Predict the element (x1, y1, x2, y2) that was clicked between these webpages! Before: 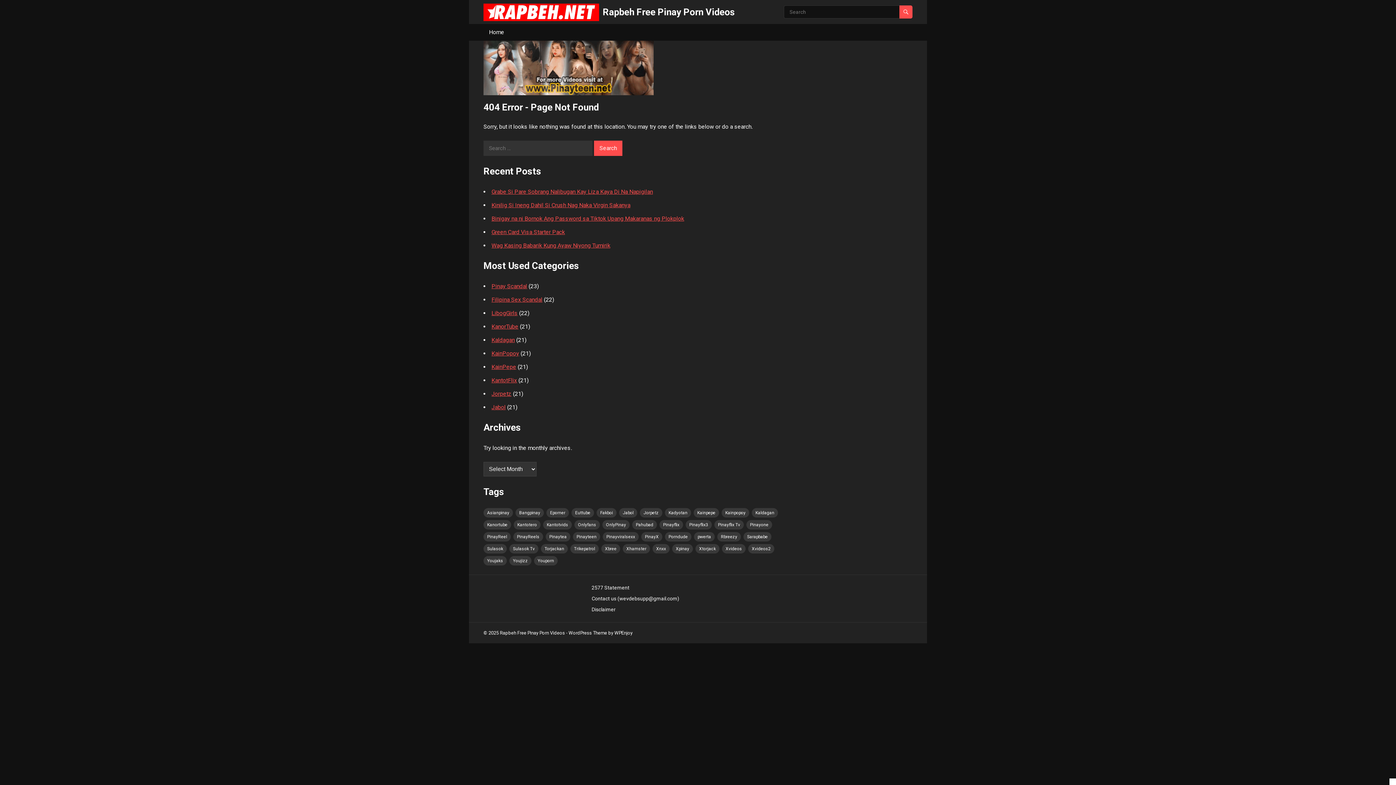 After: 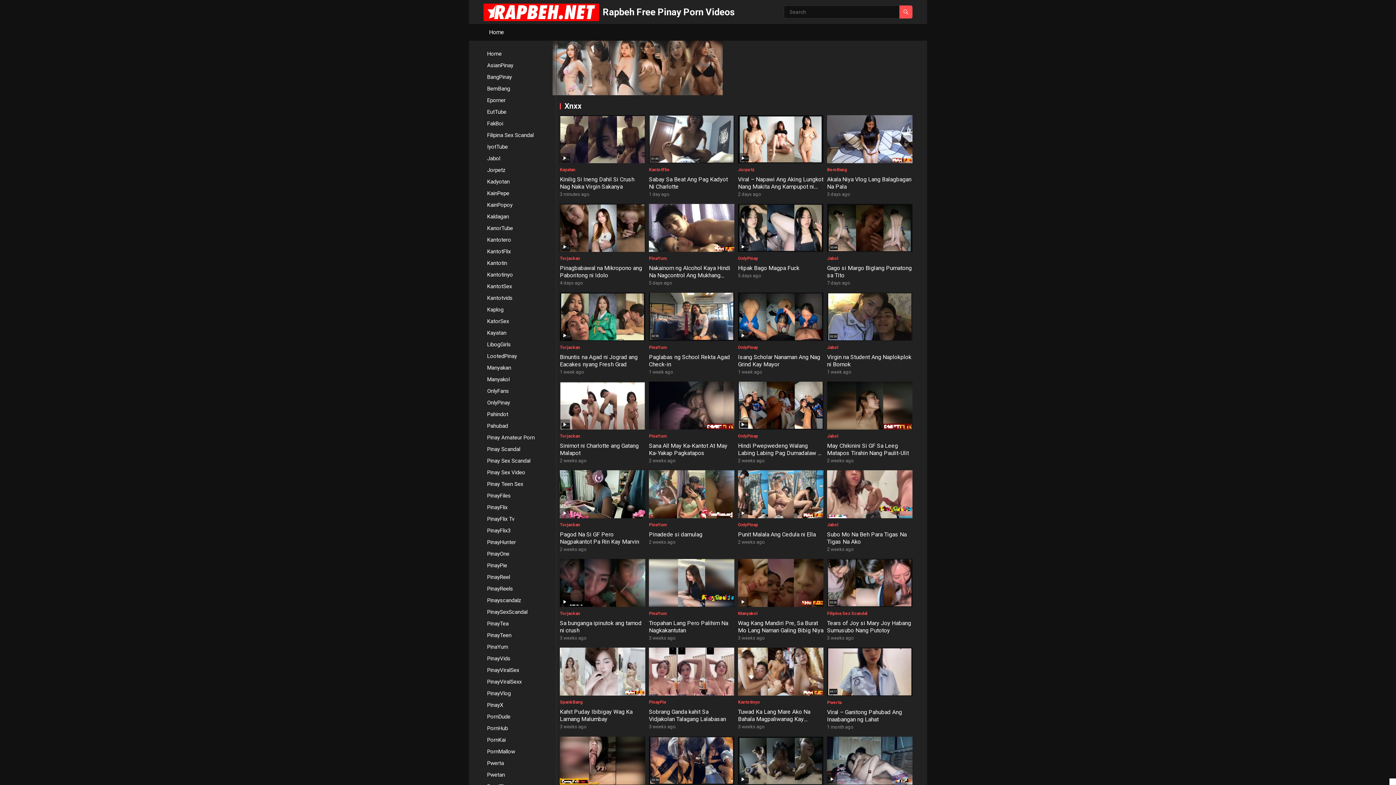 Action: label: Xnxx (59 items) bbox: (652, 544, 669, 553)